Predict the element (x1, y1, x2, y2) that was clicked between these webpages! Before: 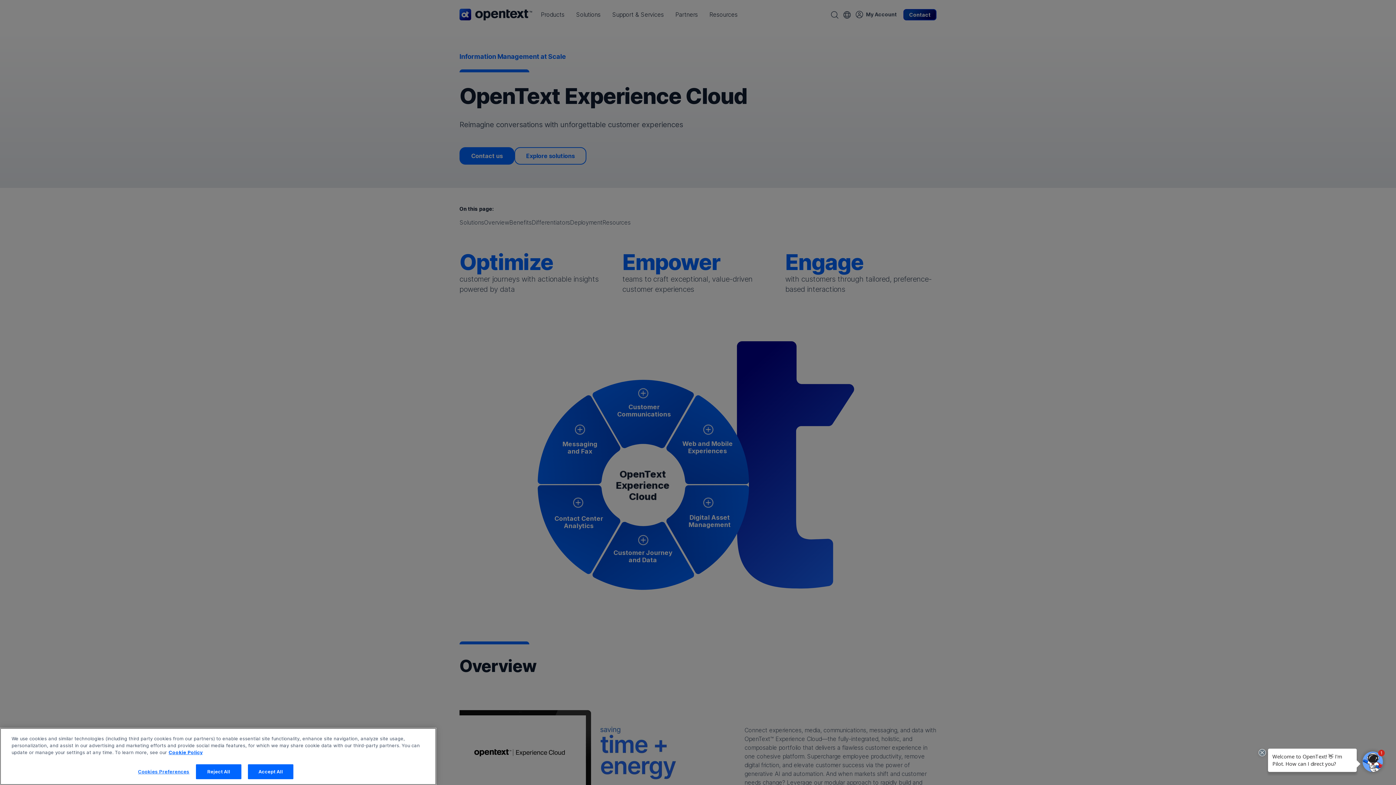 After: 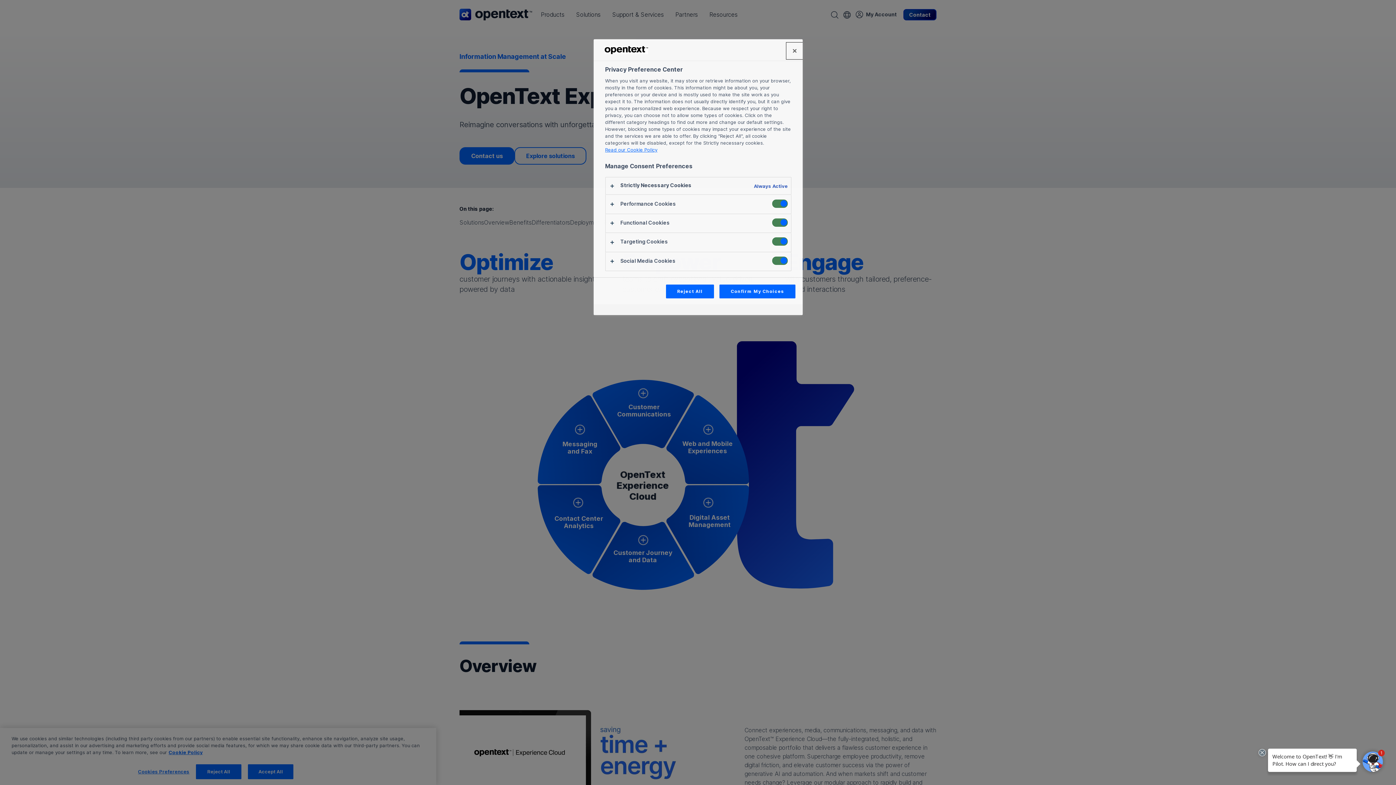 Action: bbox: (138, 765, 189, 779) label: Cookies Preferences